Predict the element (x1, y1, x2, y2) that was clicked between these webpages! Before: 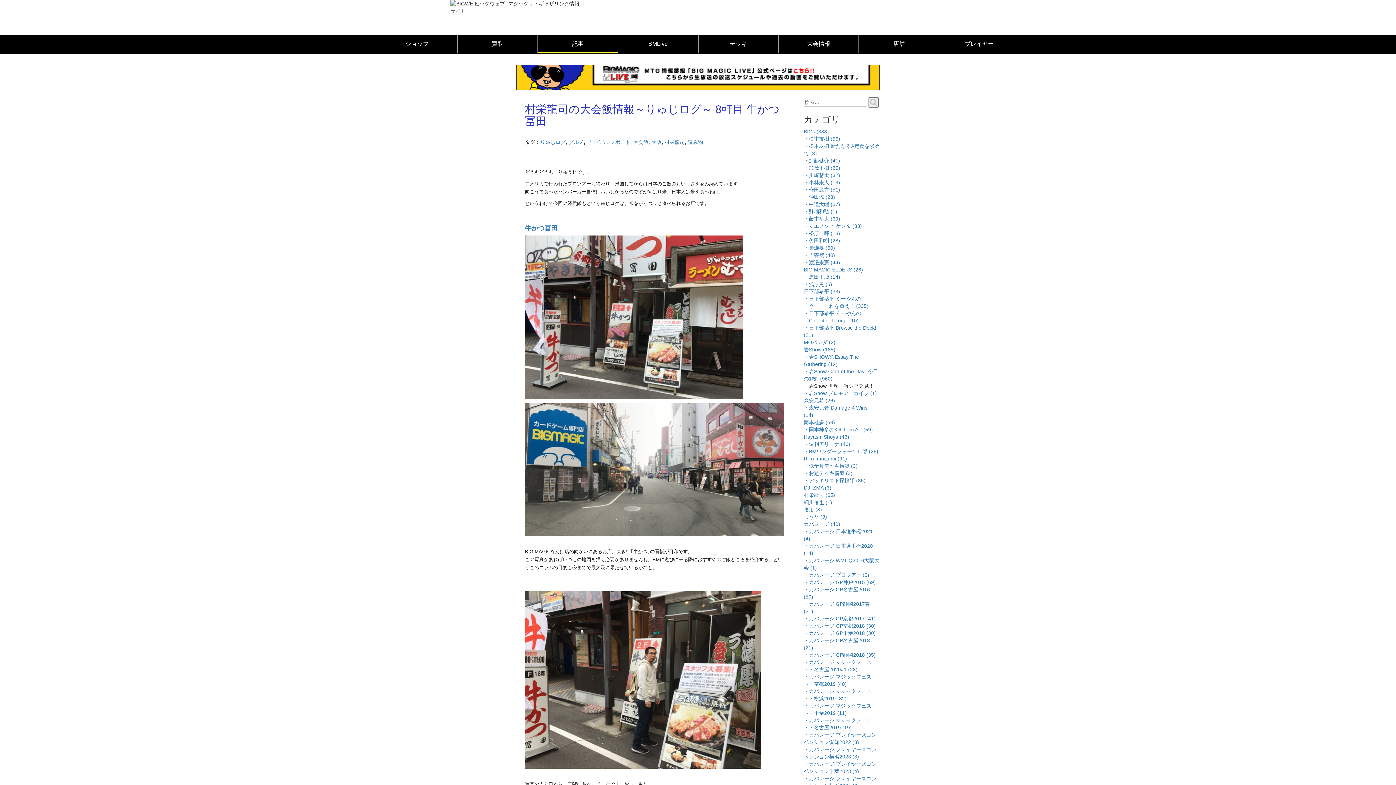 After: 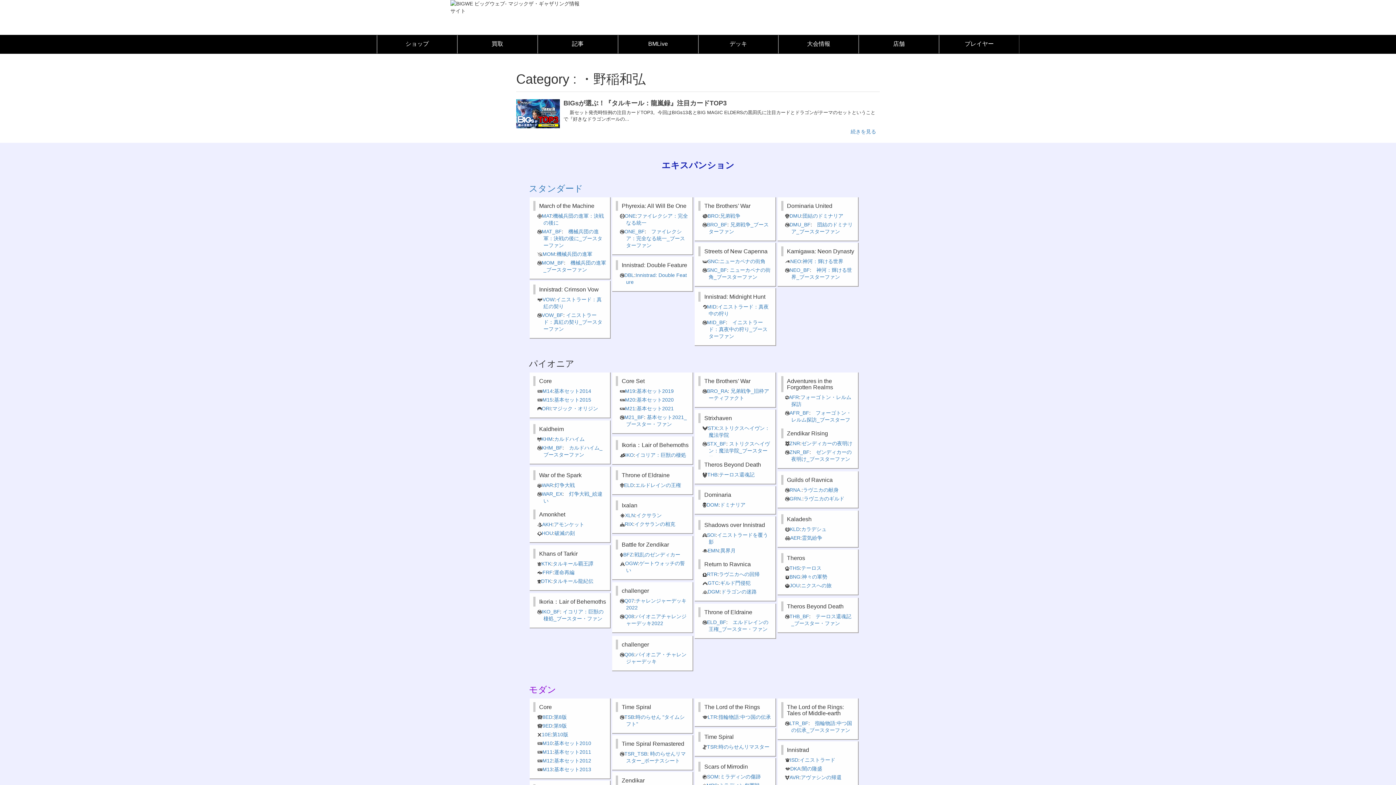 Action: label: ・野稲和弘 (1) bbox: (804, 208, 837, 214)